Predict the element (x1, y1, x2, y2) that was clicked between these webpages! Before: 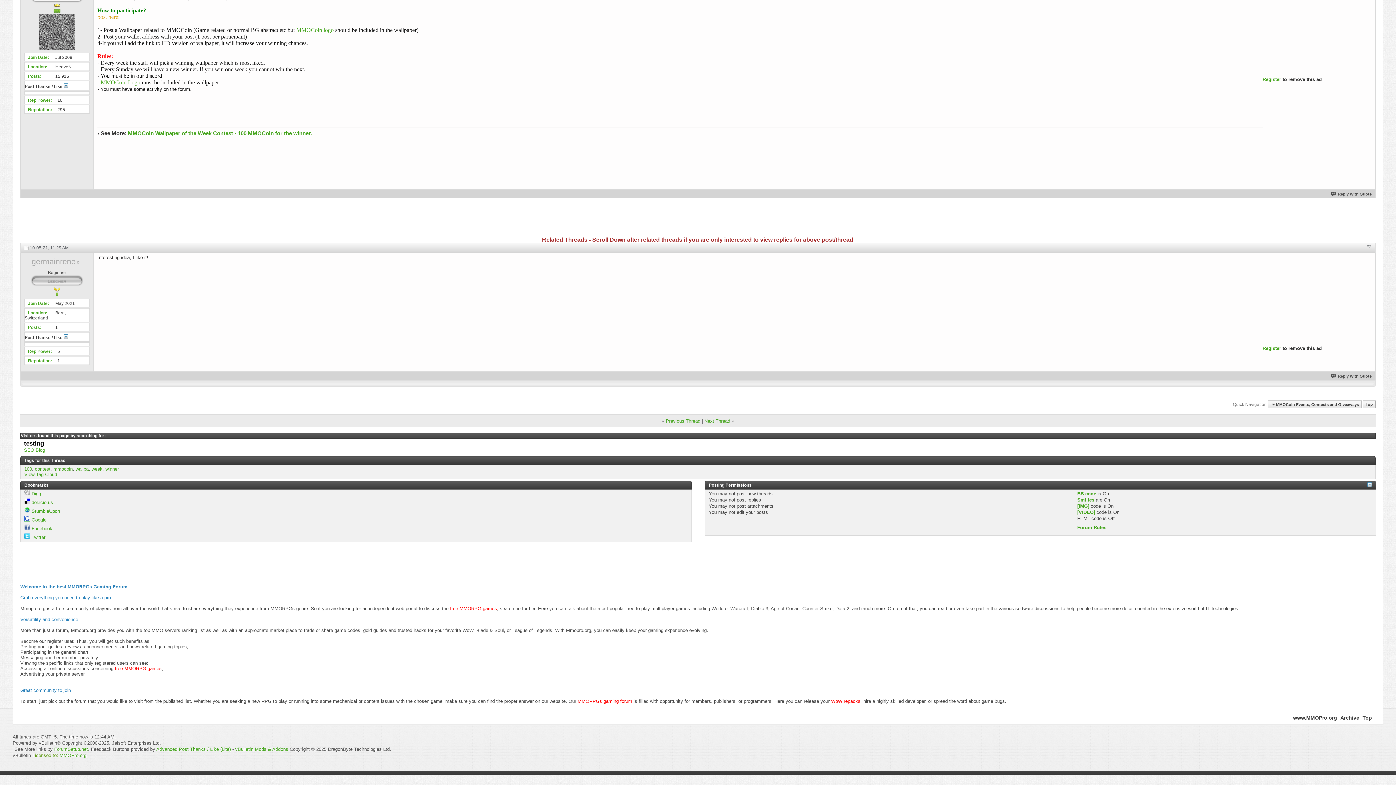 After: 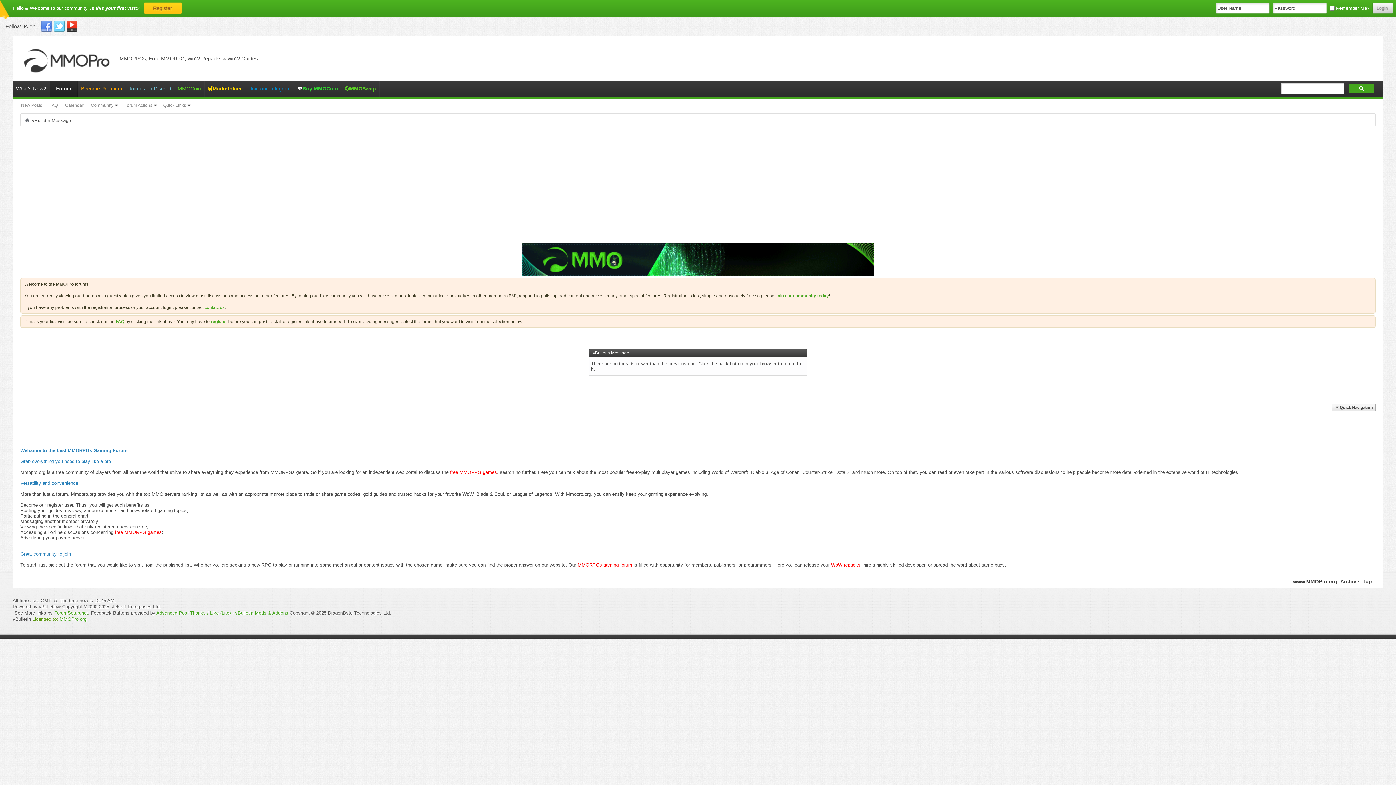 Action: bbox: (704, 418, 730, 424) label: Next Thread